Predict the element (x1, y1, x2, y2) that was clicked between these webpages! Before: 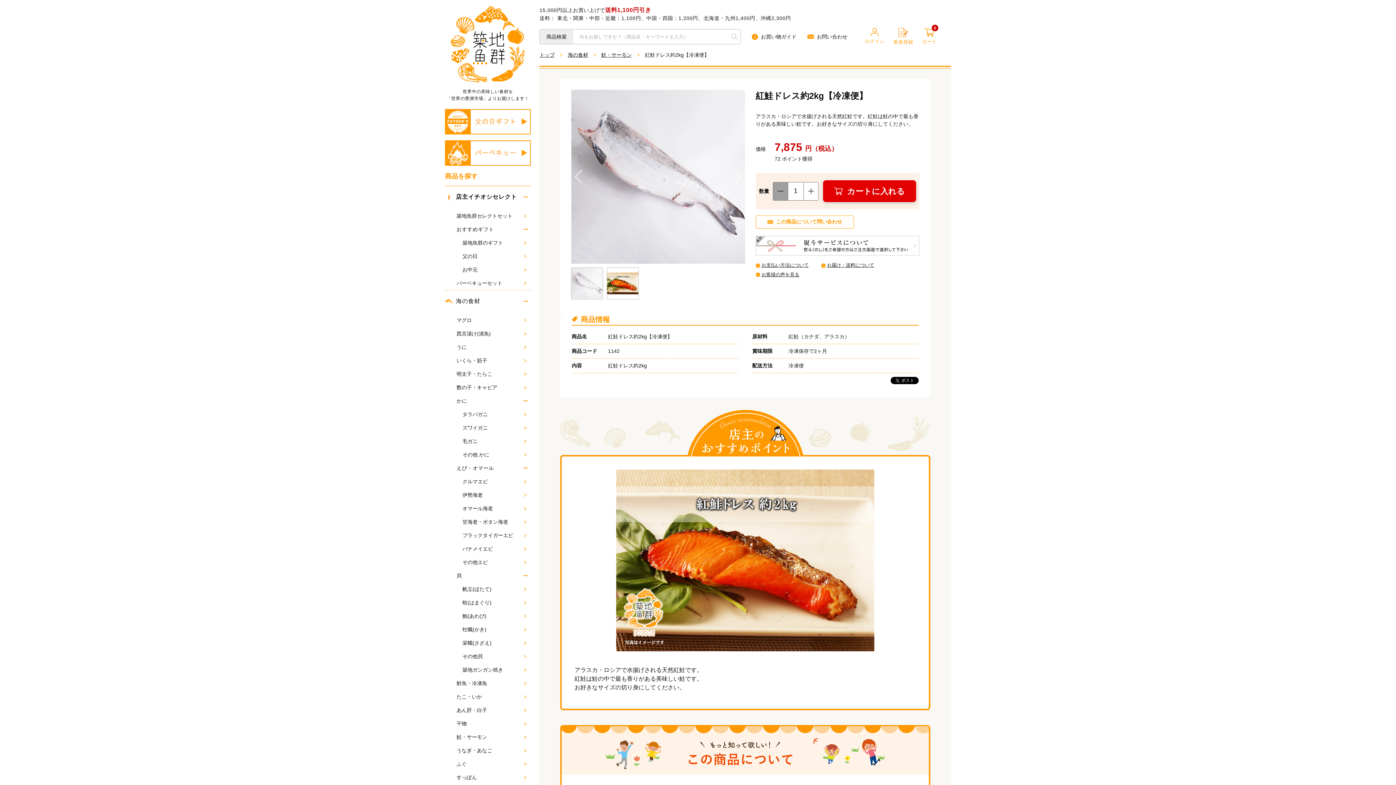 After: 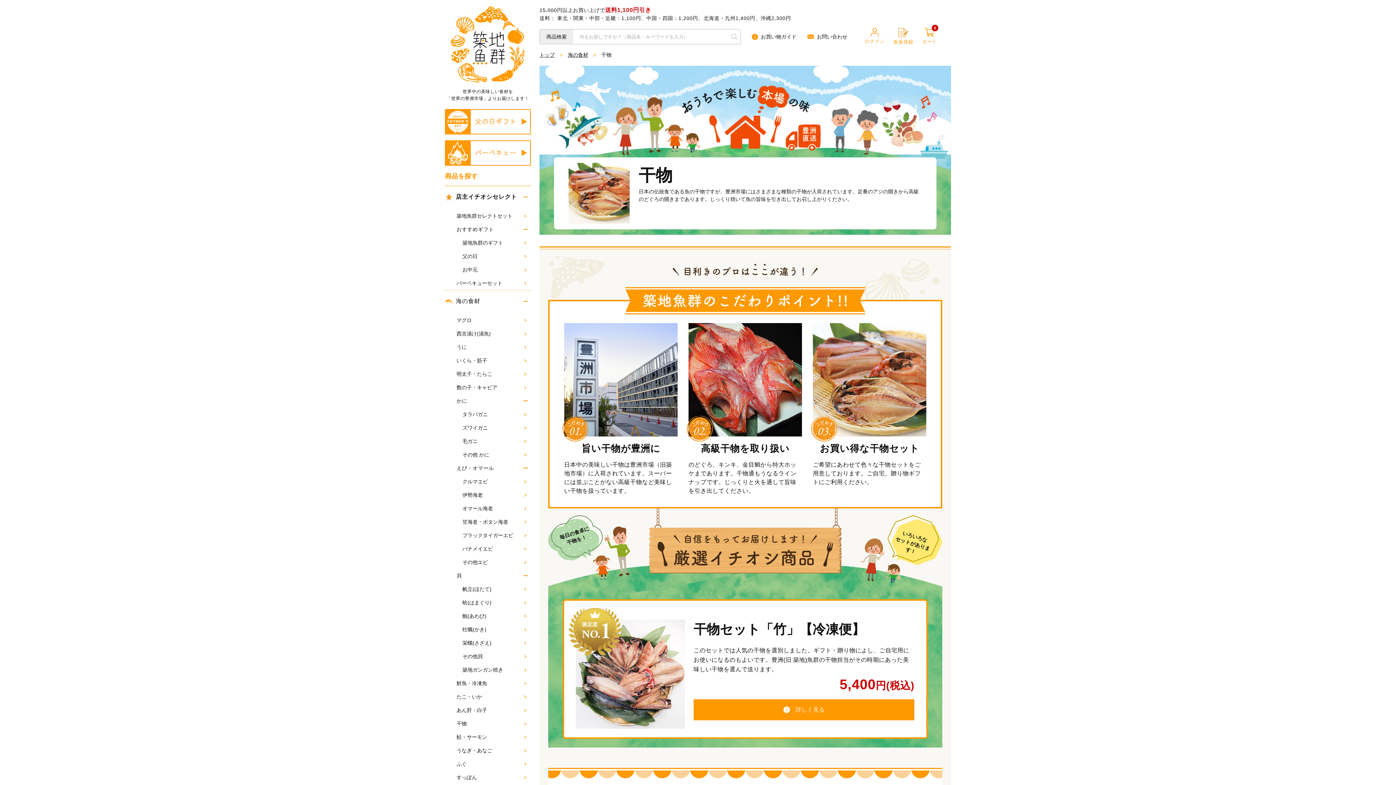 Action: bbox: (445, 717, 530, 730) label: 干物